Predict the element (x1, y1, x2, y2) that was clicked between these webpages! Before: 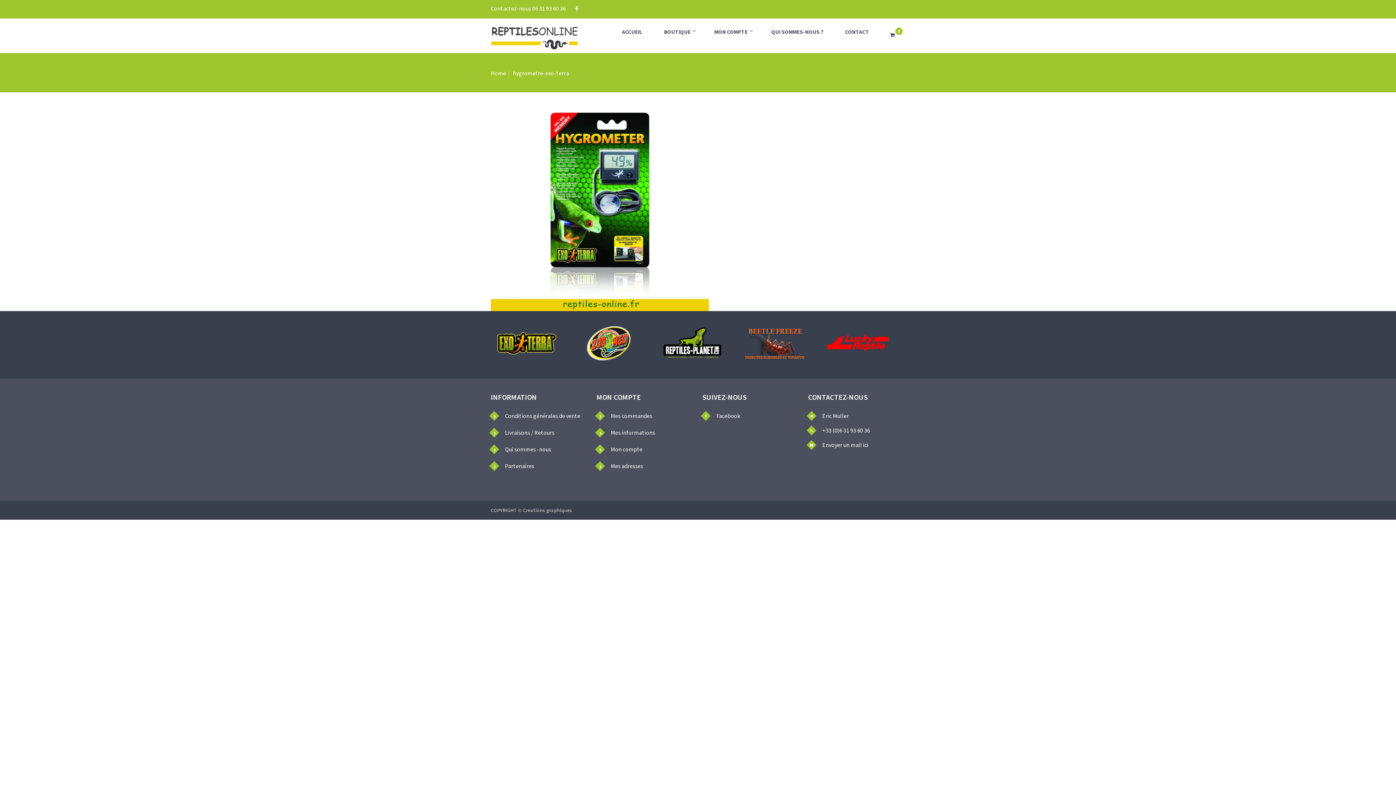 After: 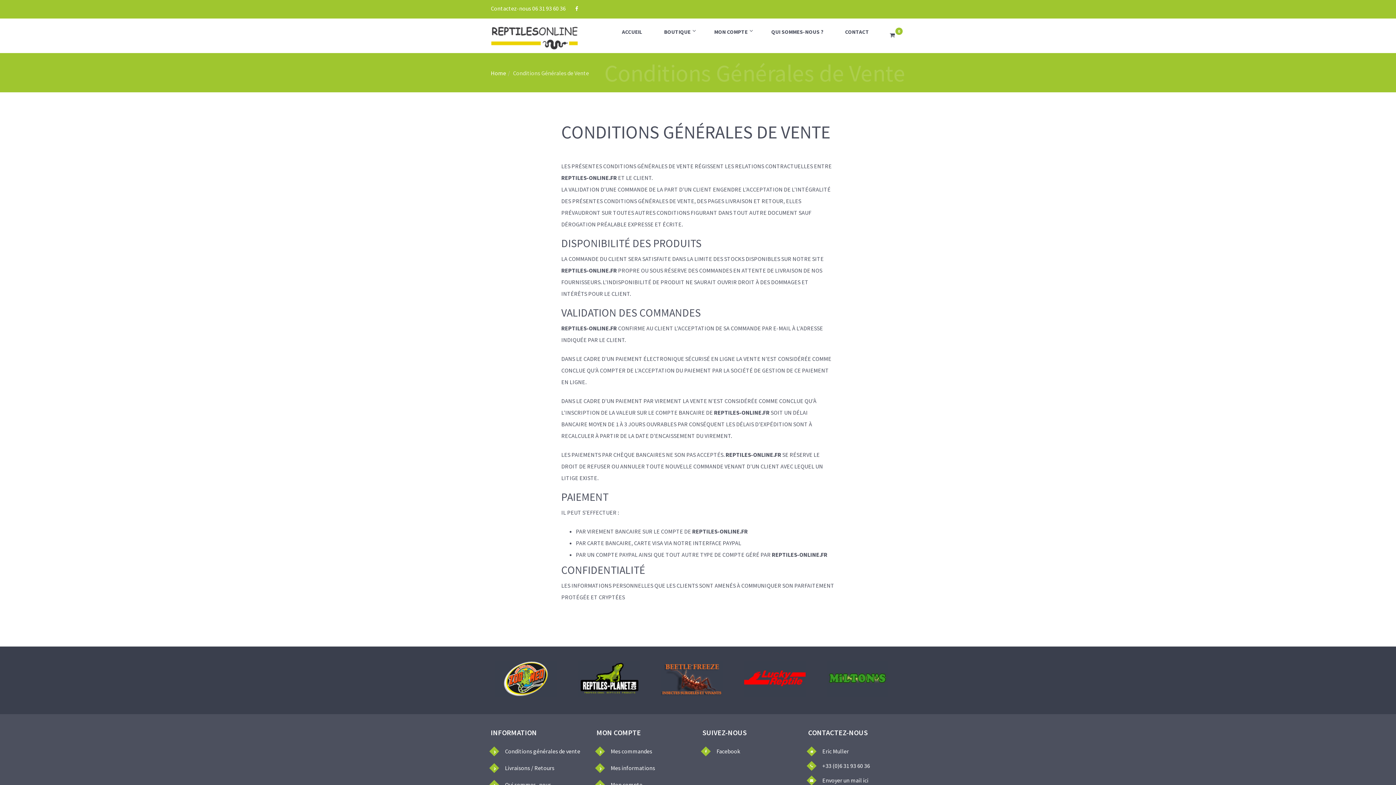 Action: label: 	Conditions générales de vente bbox: (490, 414, 580, 421)